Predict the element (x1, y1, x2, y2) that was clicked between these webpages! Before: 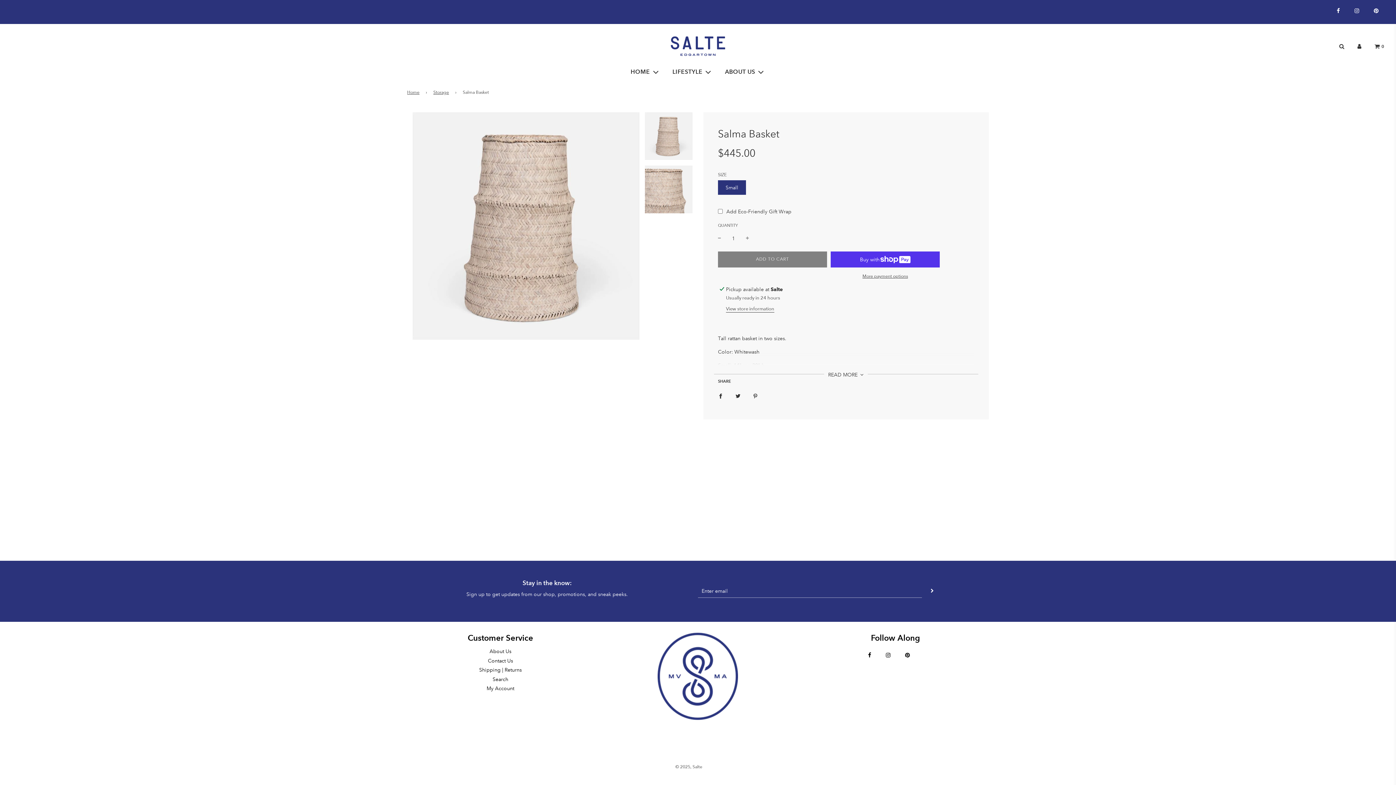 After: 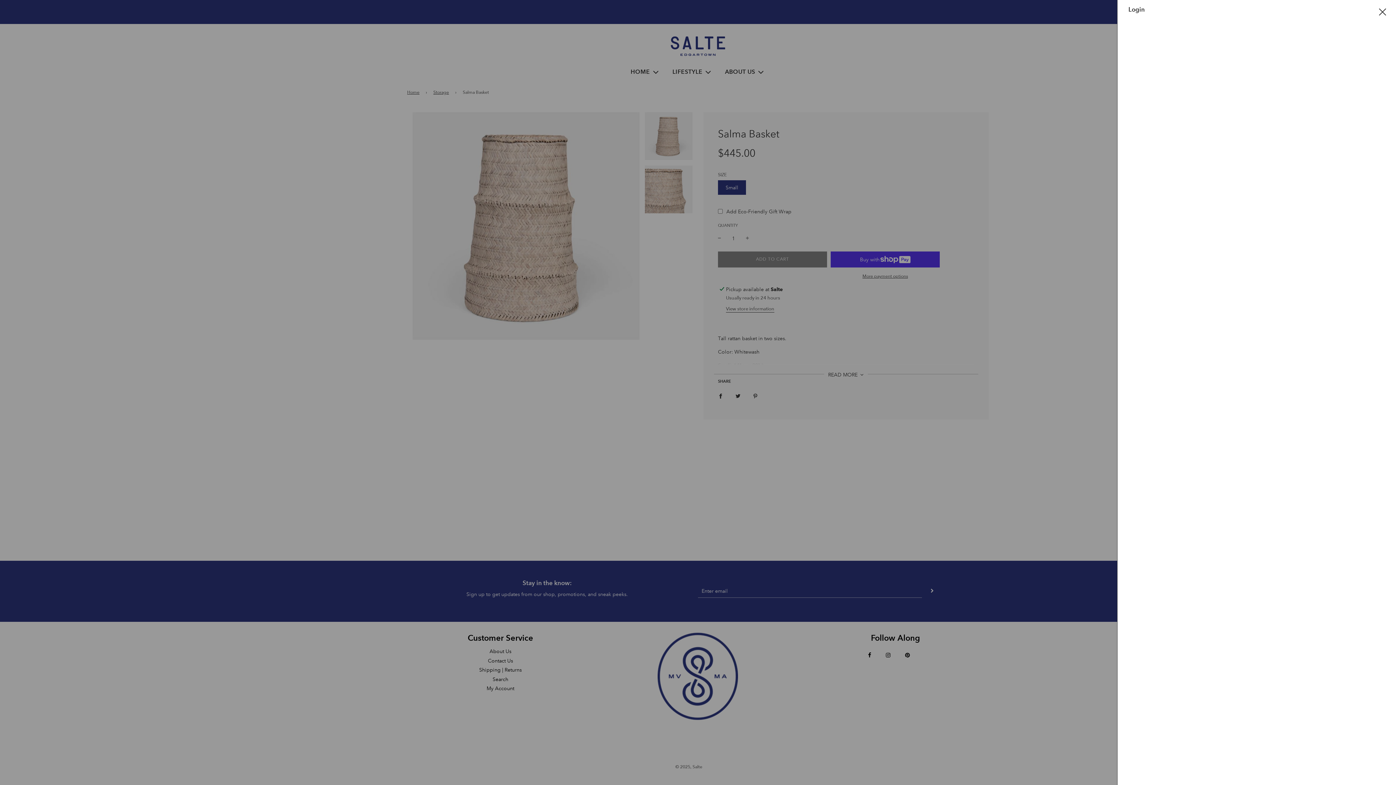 Action: bbox: (1351, 37, 1368, 54)